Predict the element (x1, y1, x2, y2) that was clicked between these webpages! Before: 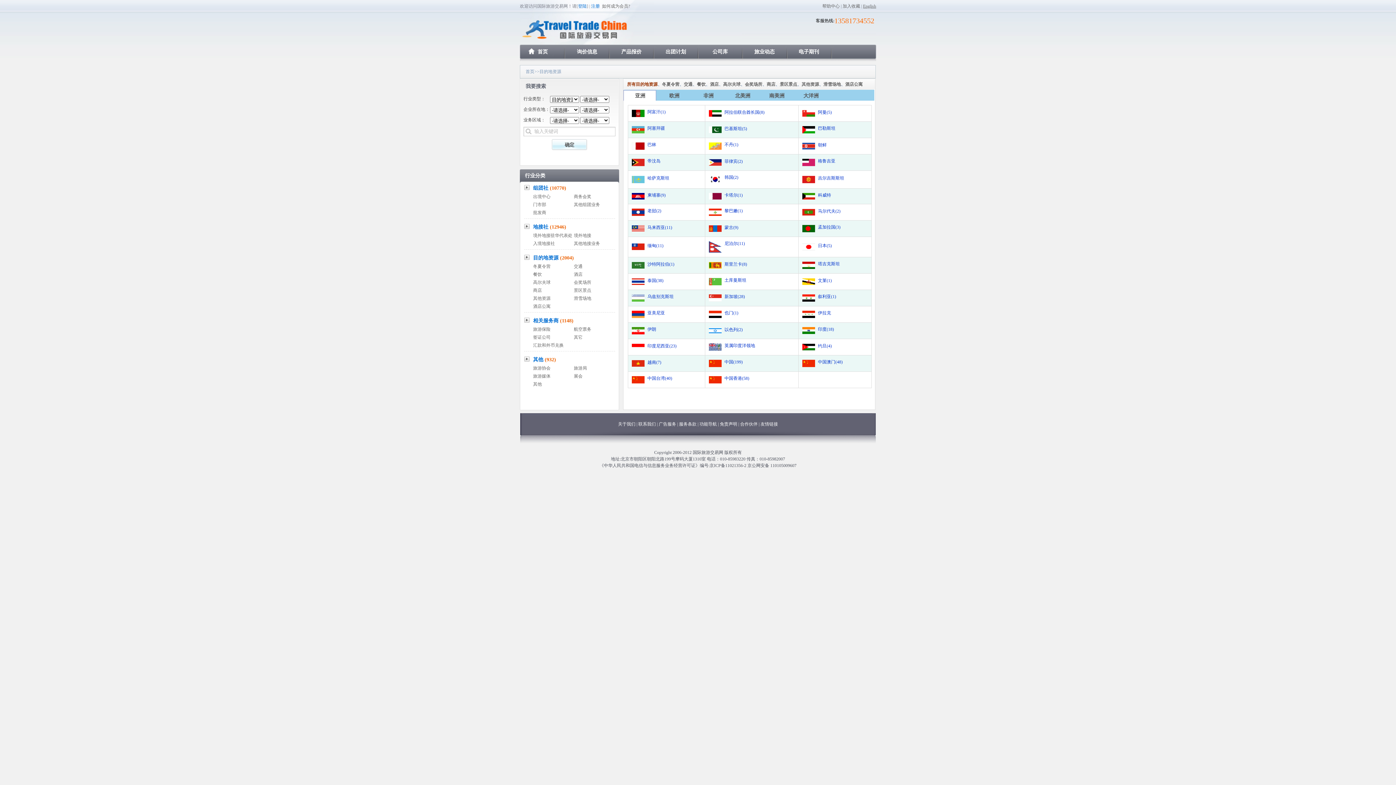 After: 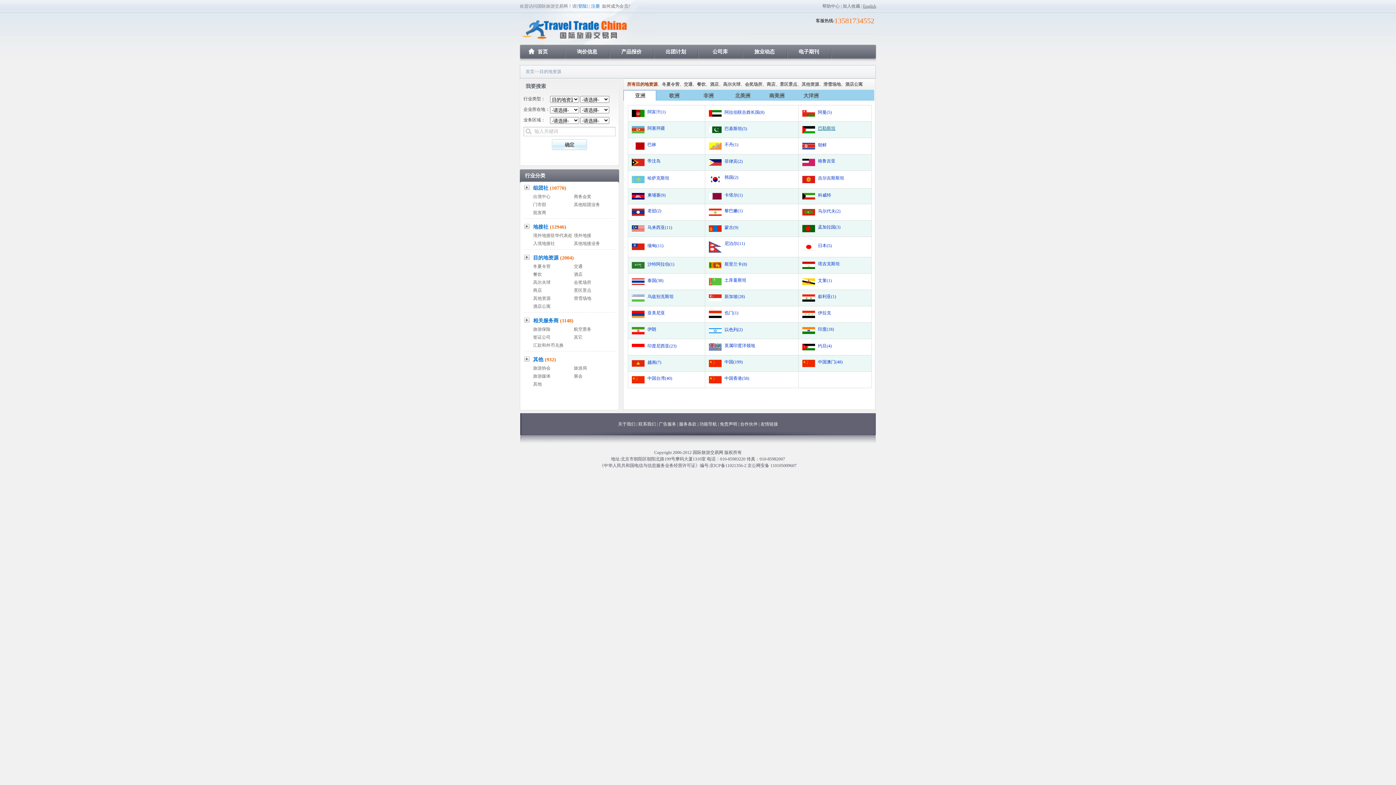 Action: label: 巴勒斯坦 bbox: (818, 125, 835, 130)